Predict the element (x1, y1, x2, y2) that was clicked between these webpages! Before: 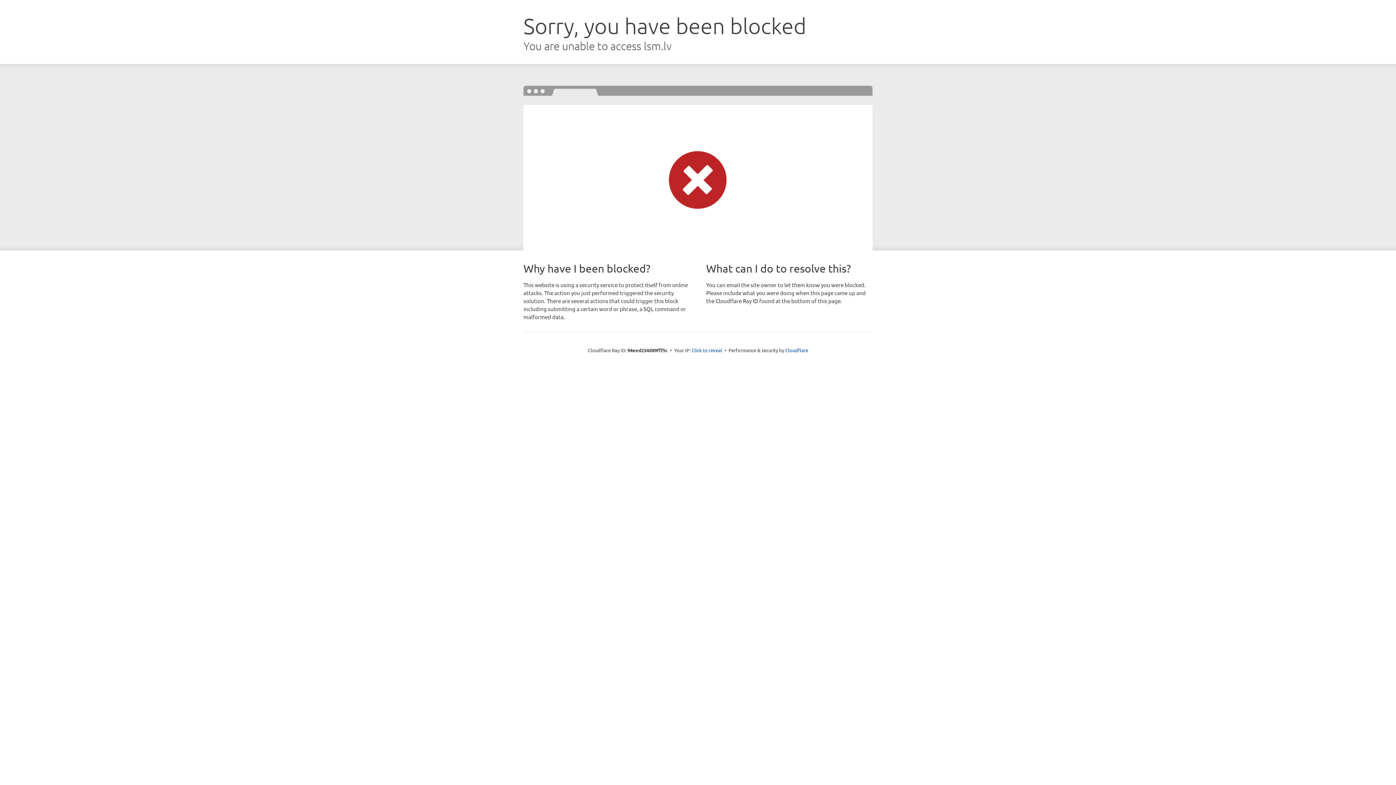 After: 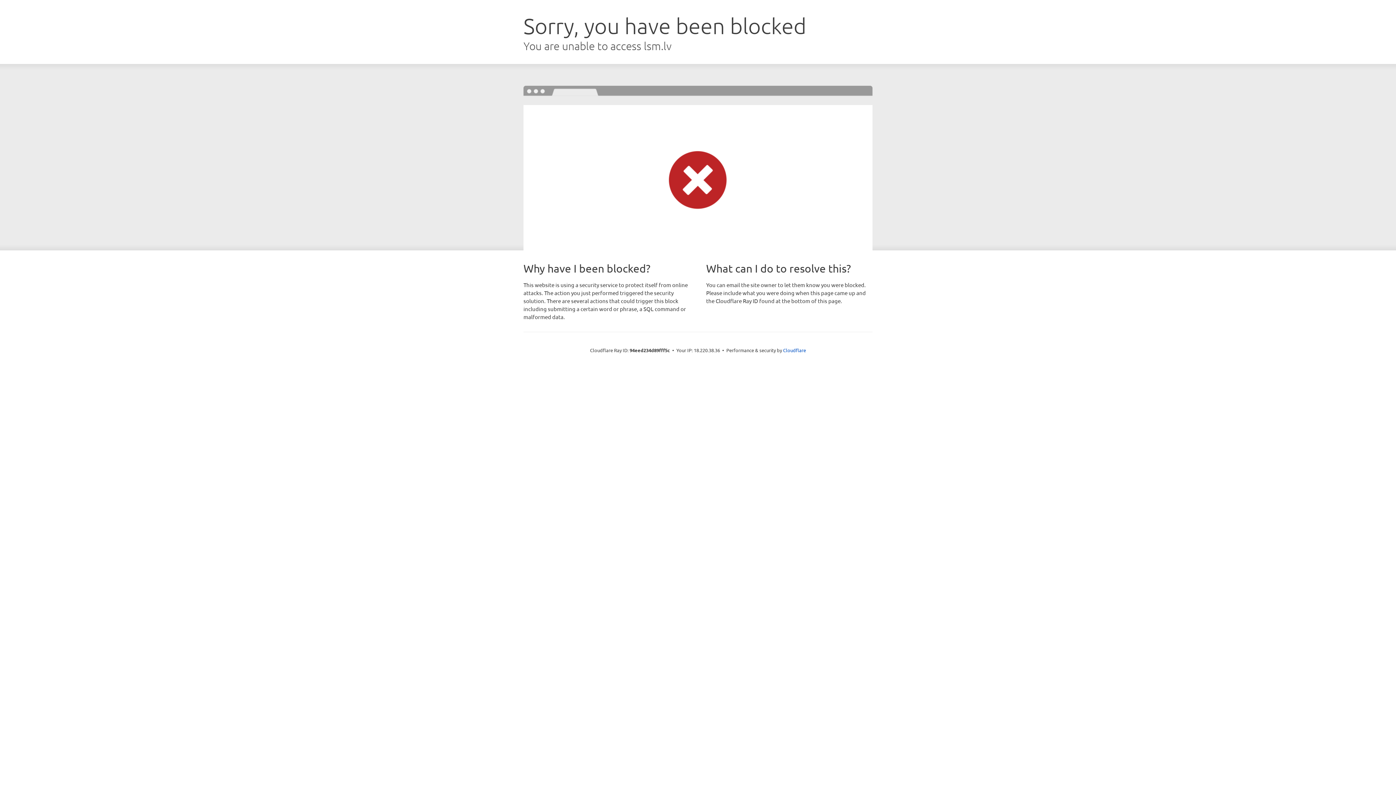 Action: label: Click to reveal bbox: (691, 346, 722, 353)